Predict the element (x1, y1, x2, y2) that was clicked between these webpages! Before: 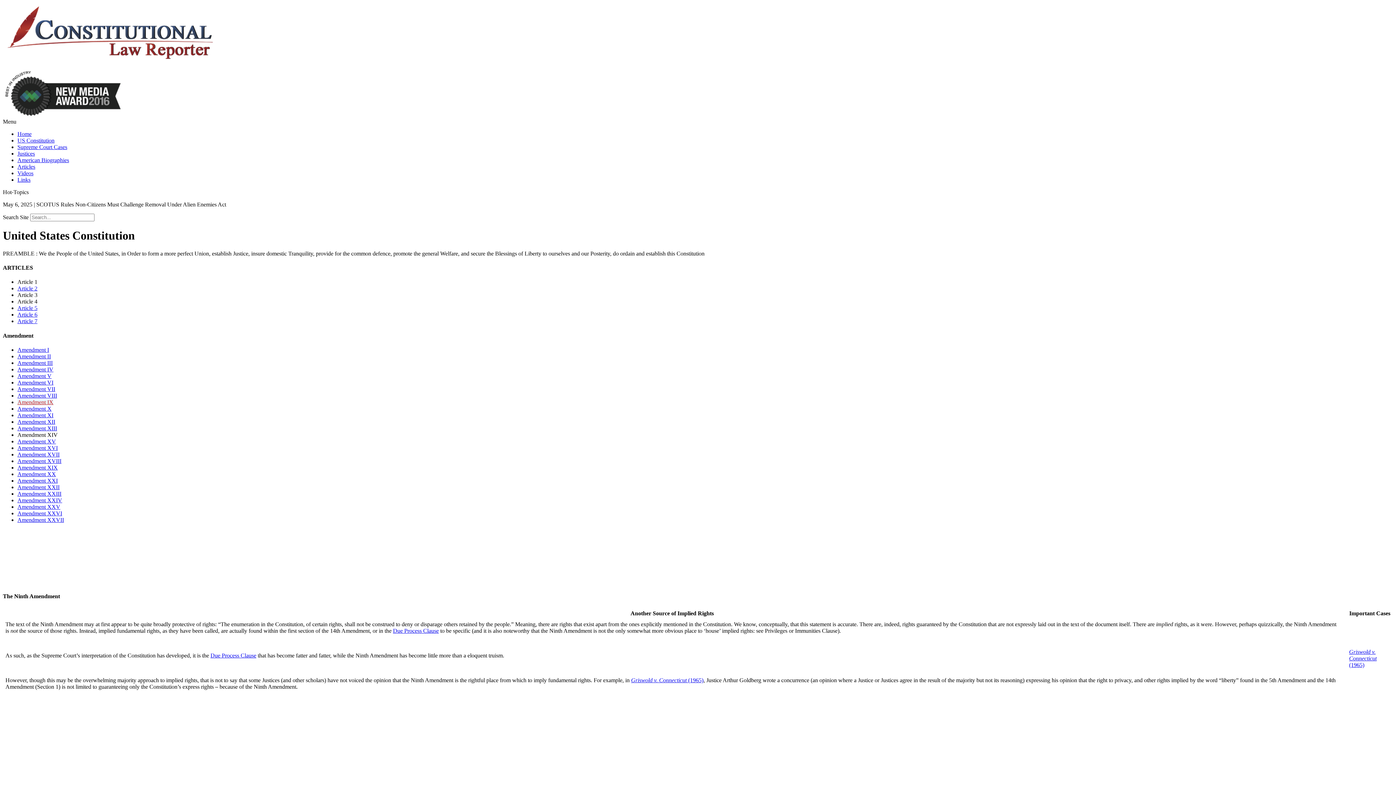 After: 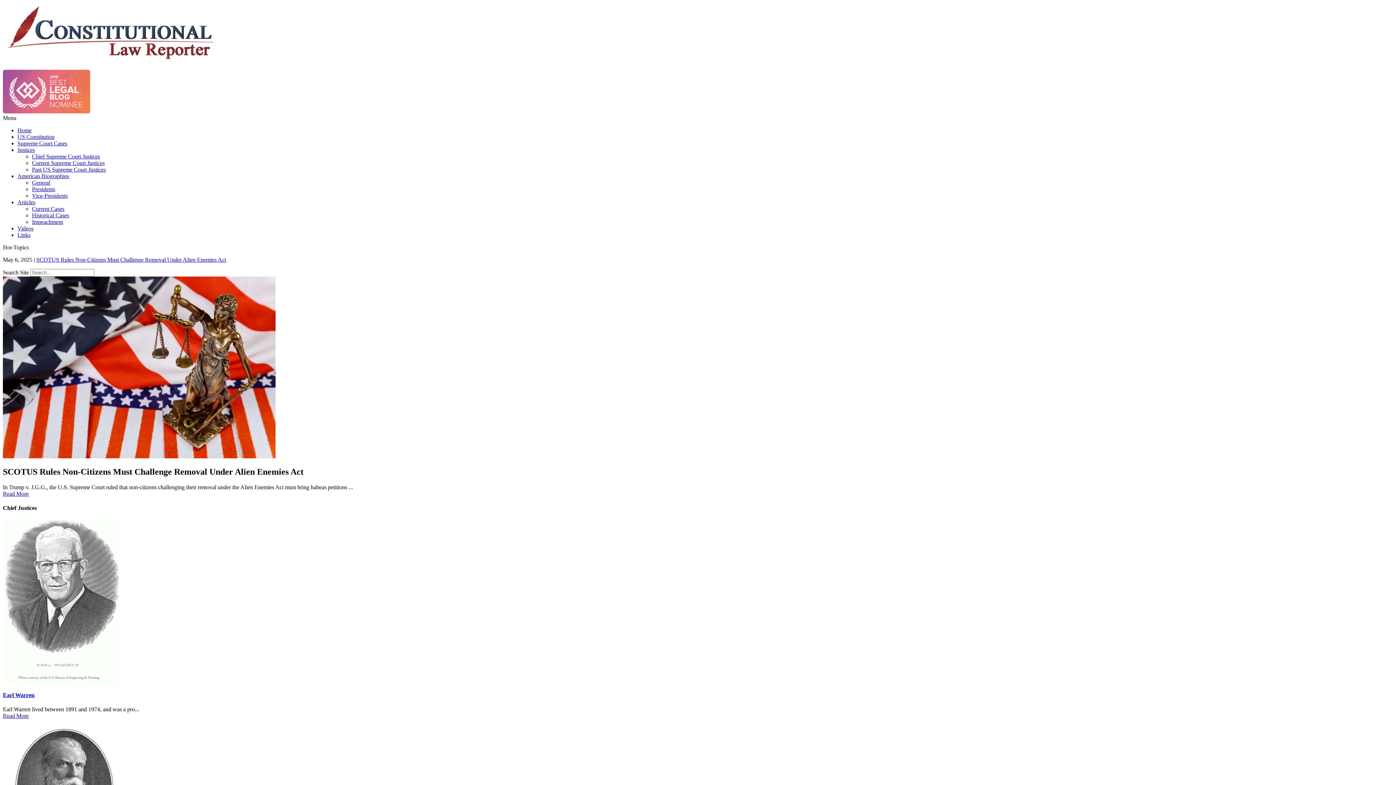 Action: label: Home bbox: (17, 130, 31, 137)